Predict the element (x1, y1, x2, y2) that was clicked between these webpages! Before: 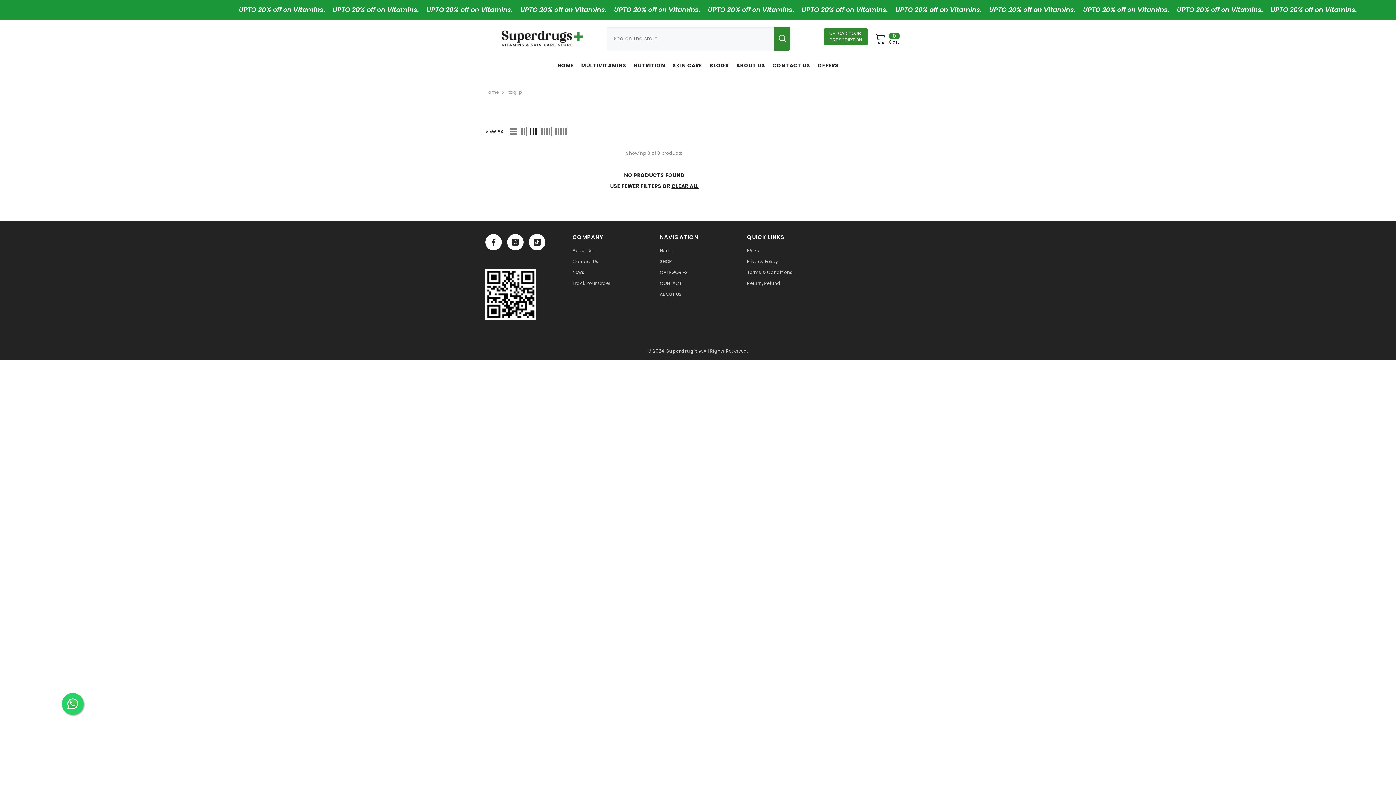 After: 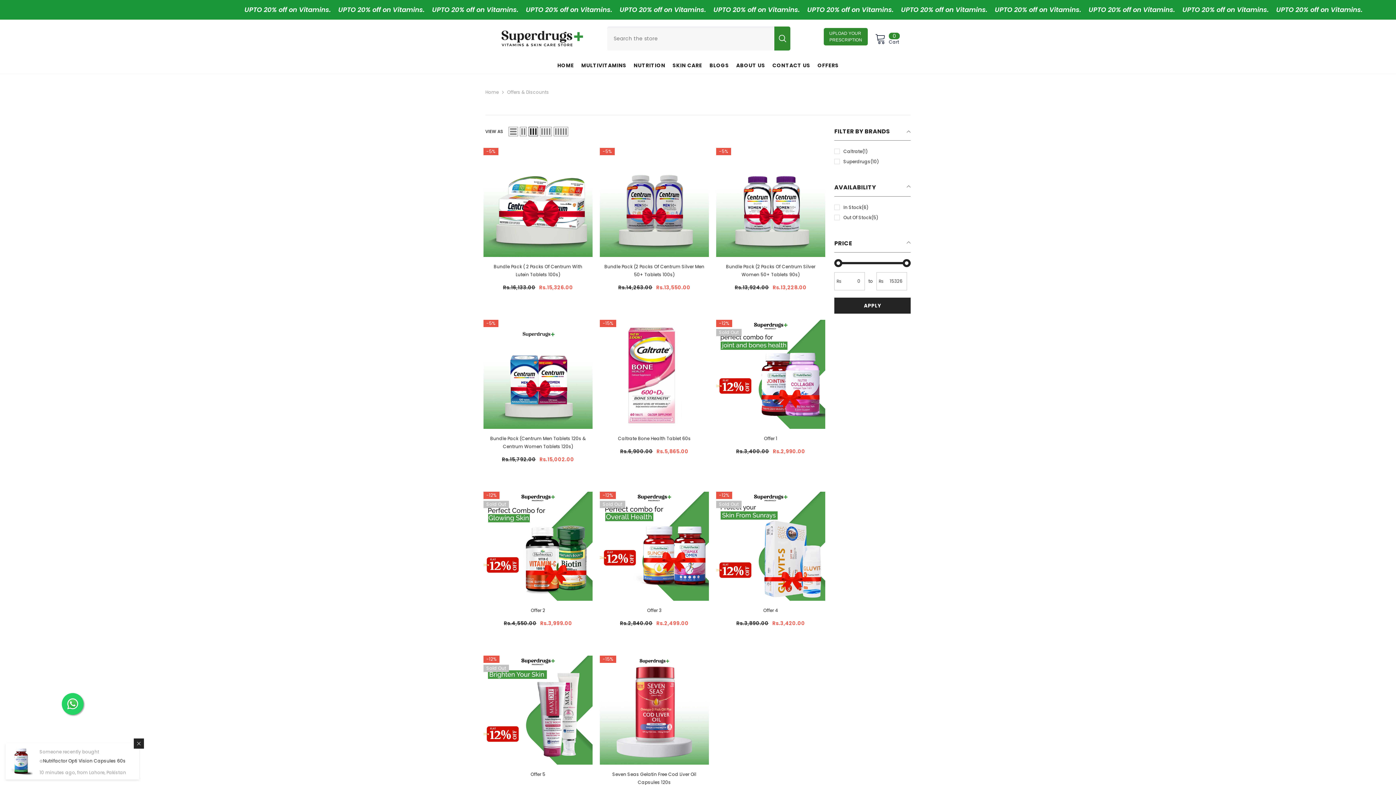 Action: bbox: (660, 289, 682, 299) label: ABOUT US